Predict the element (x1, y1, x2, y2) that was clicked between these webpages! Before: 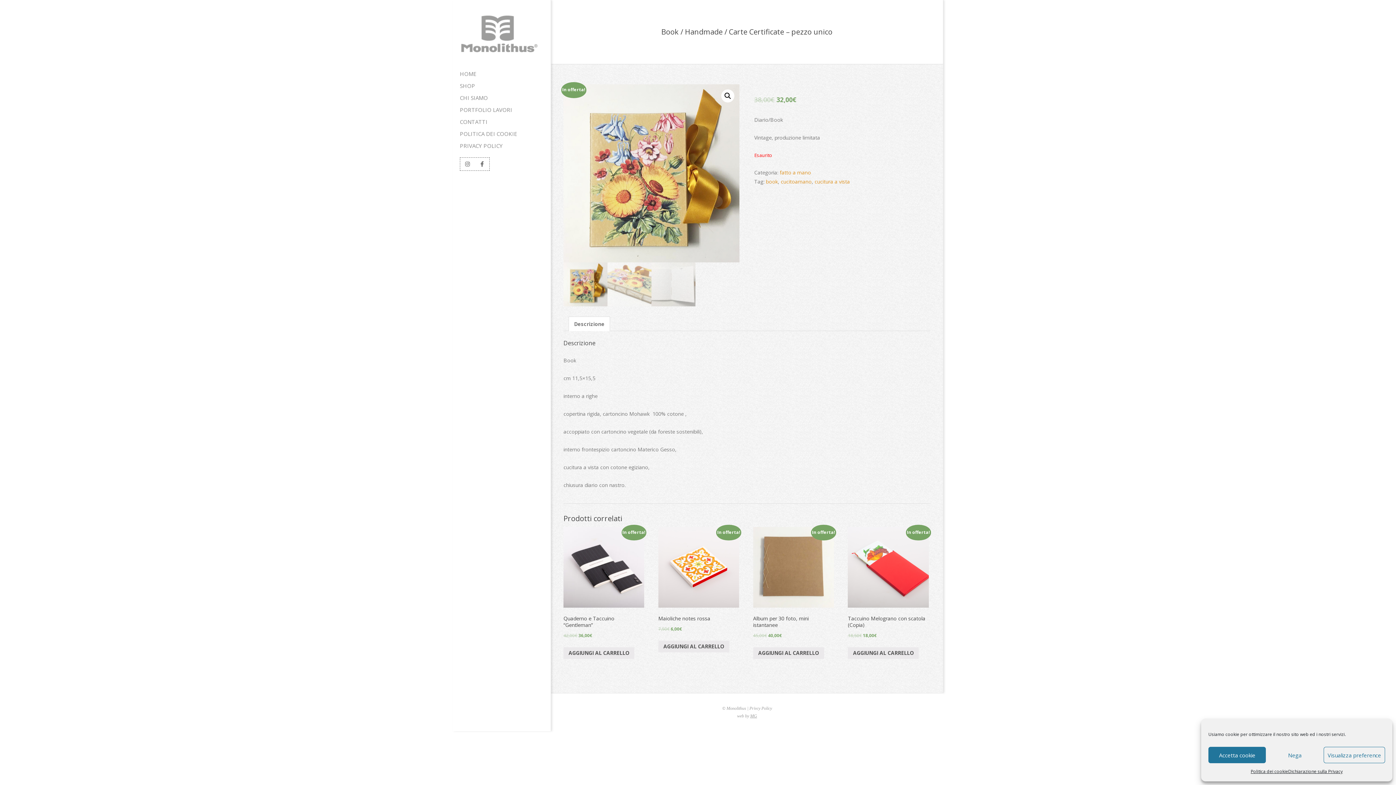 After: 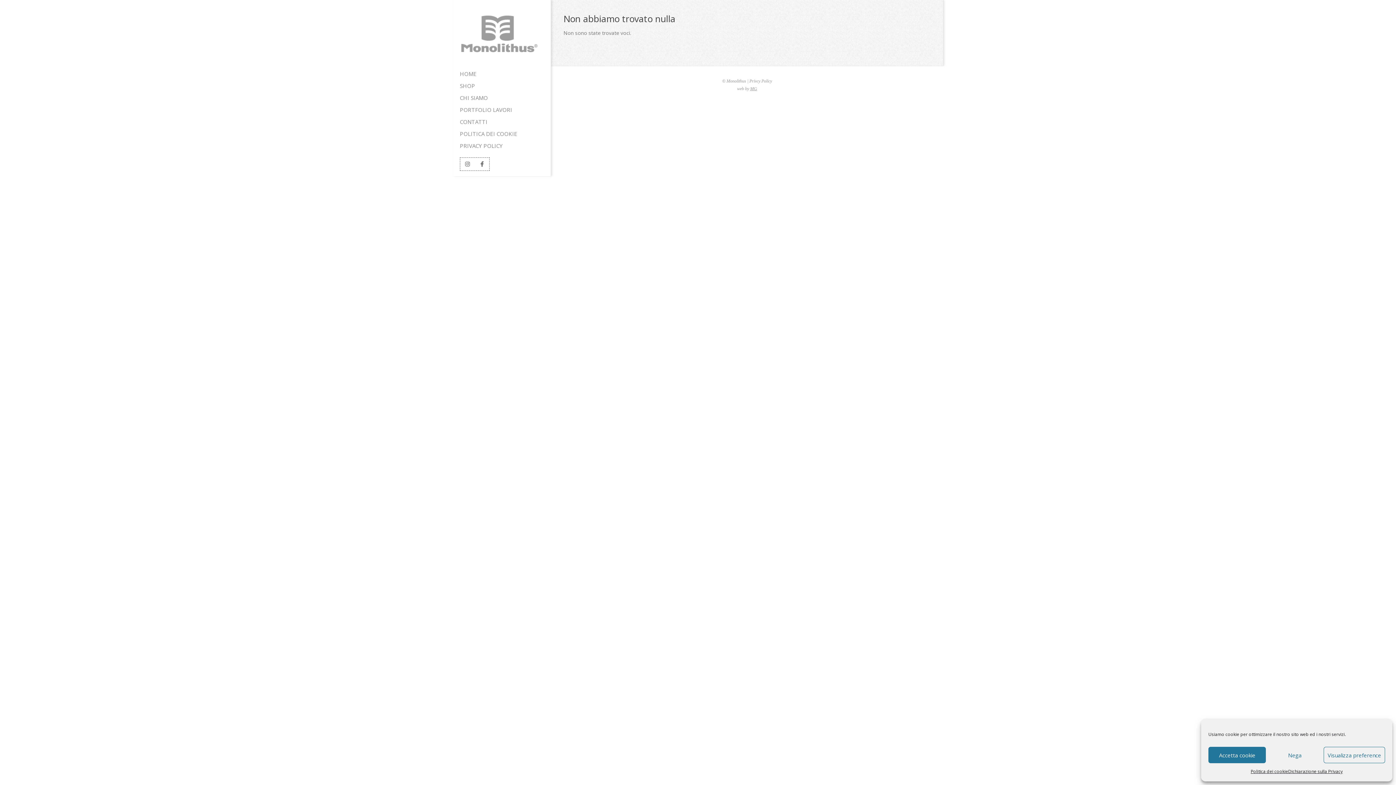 Action: bbox: (750, 713, 757, 718) label: MG